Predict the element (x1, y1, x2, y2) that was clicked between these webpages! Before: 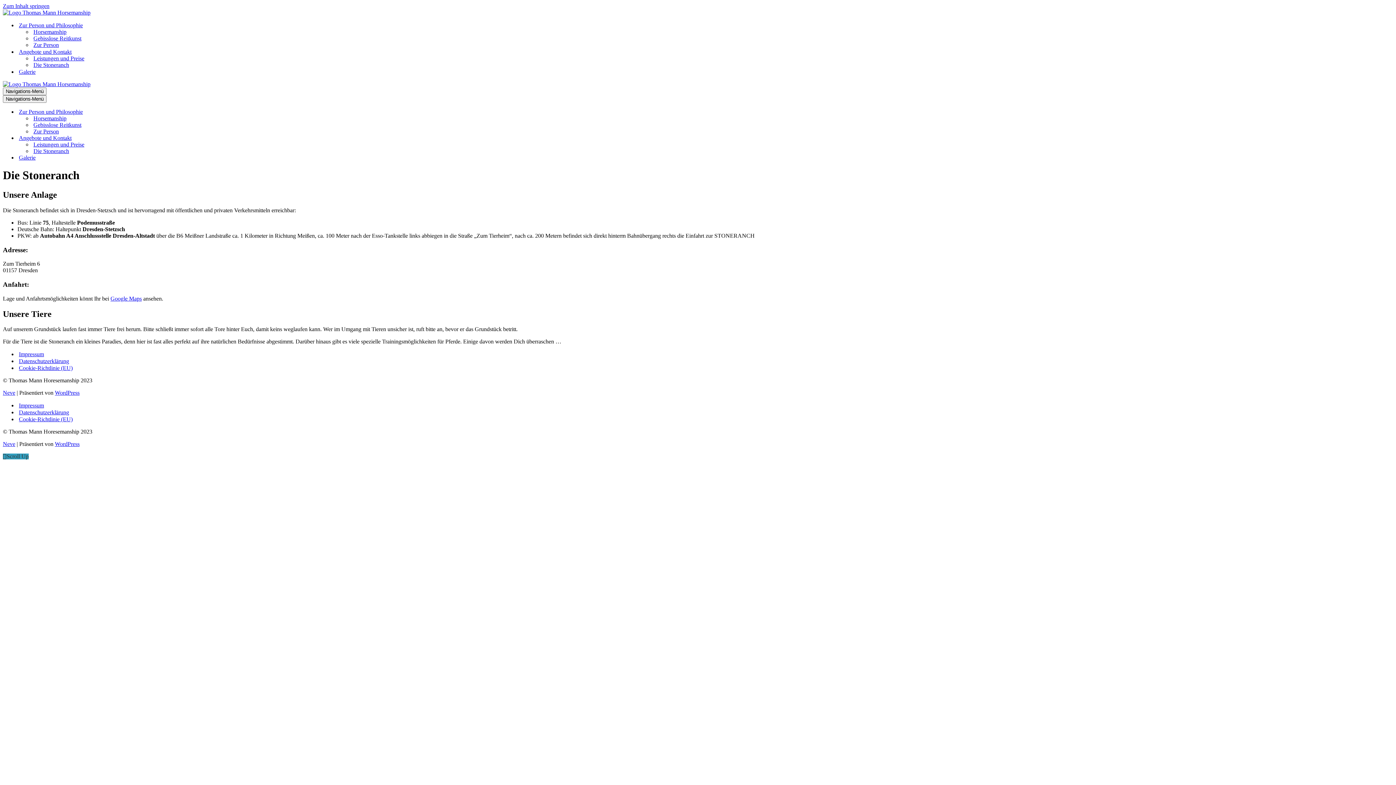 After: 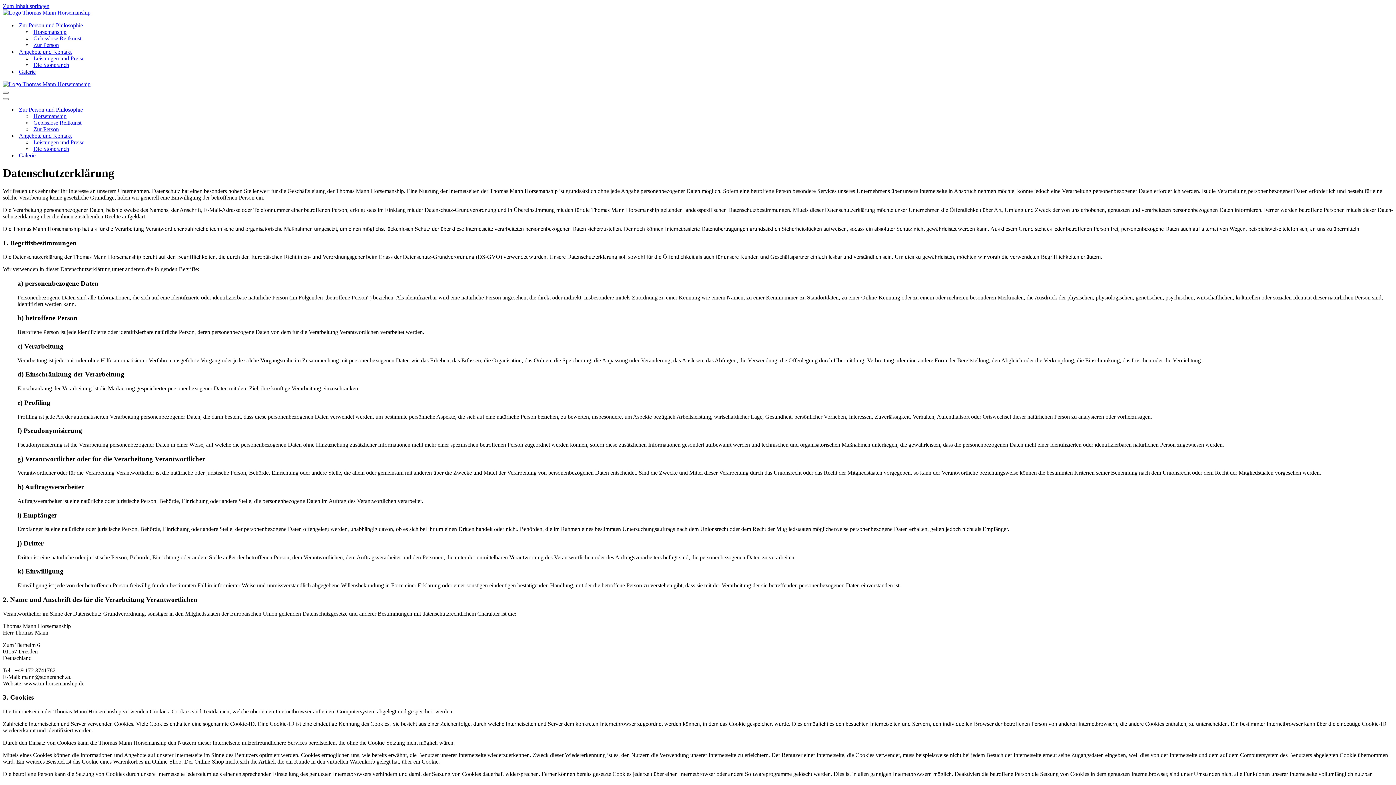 Action: bbox: (18, 409, 69, 416) label: Daten­schutz­er­klä­rung